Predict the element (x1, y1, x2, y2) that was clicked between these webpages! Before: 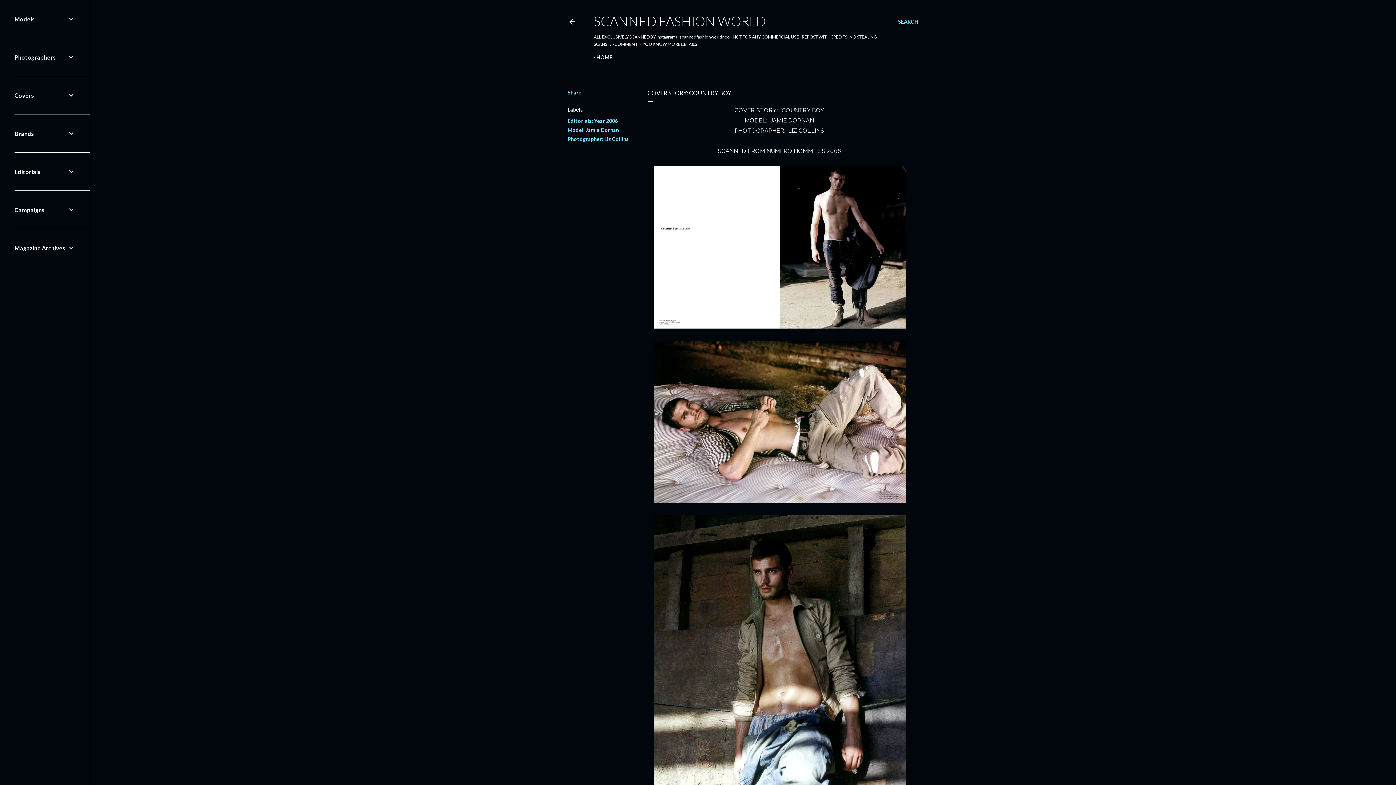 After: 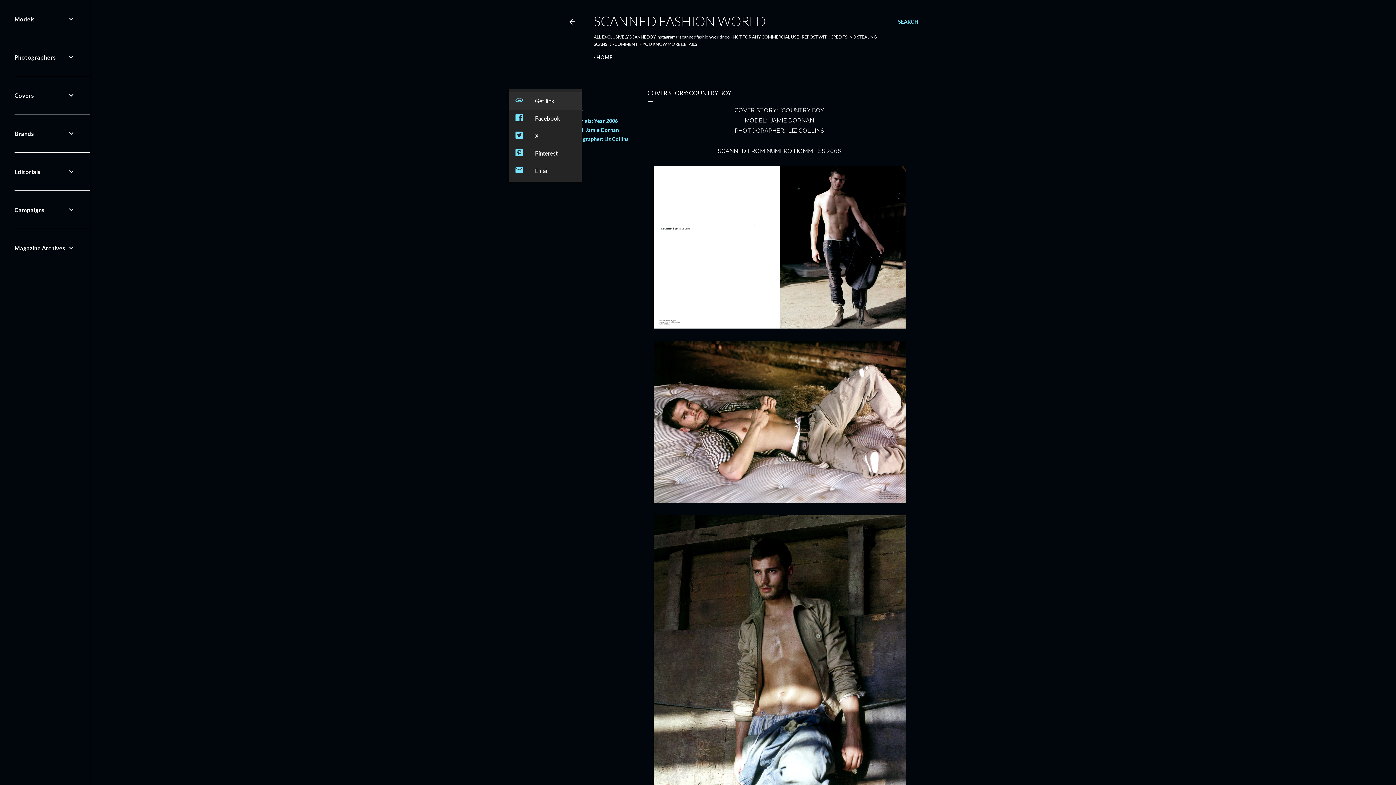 Action: label: Share bbox: (567, 89, 581, 95)